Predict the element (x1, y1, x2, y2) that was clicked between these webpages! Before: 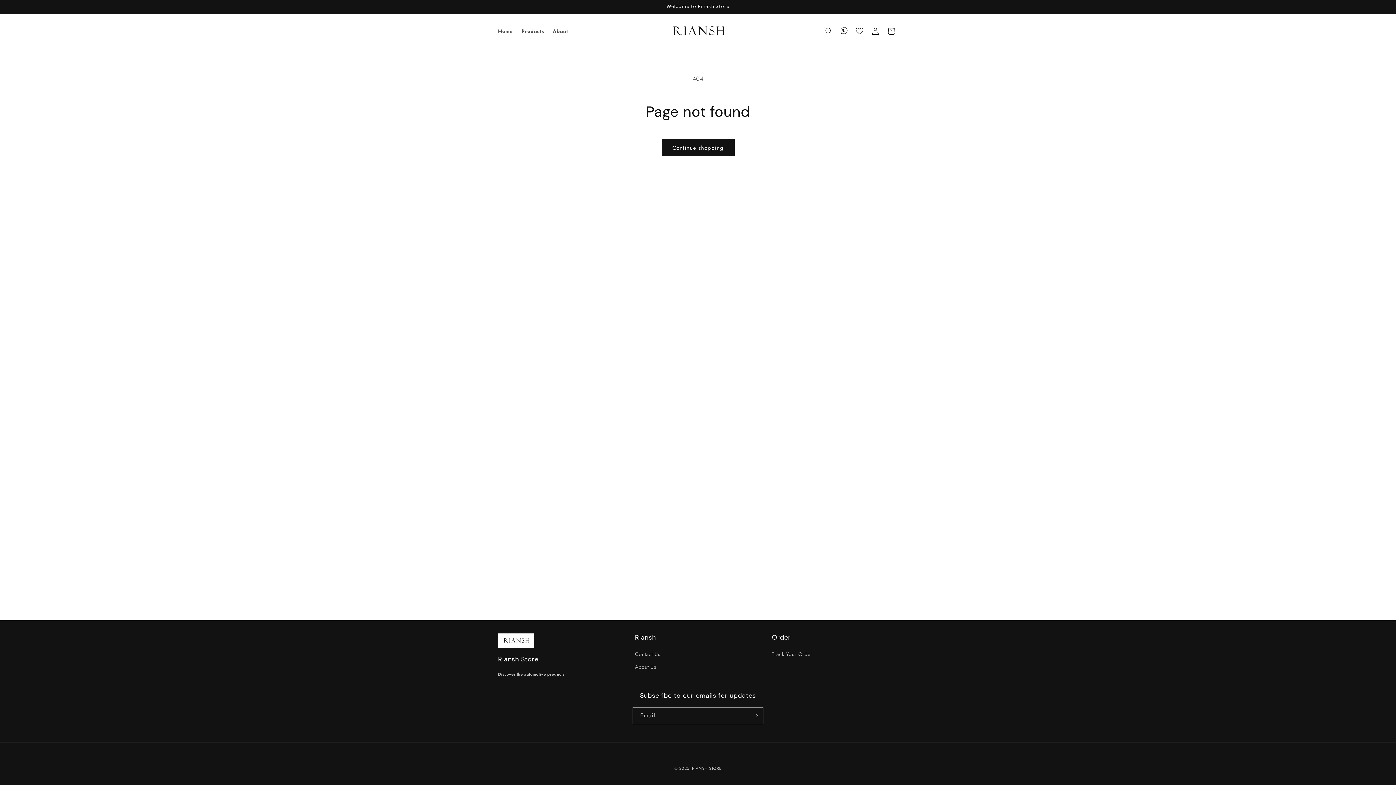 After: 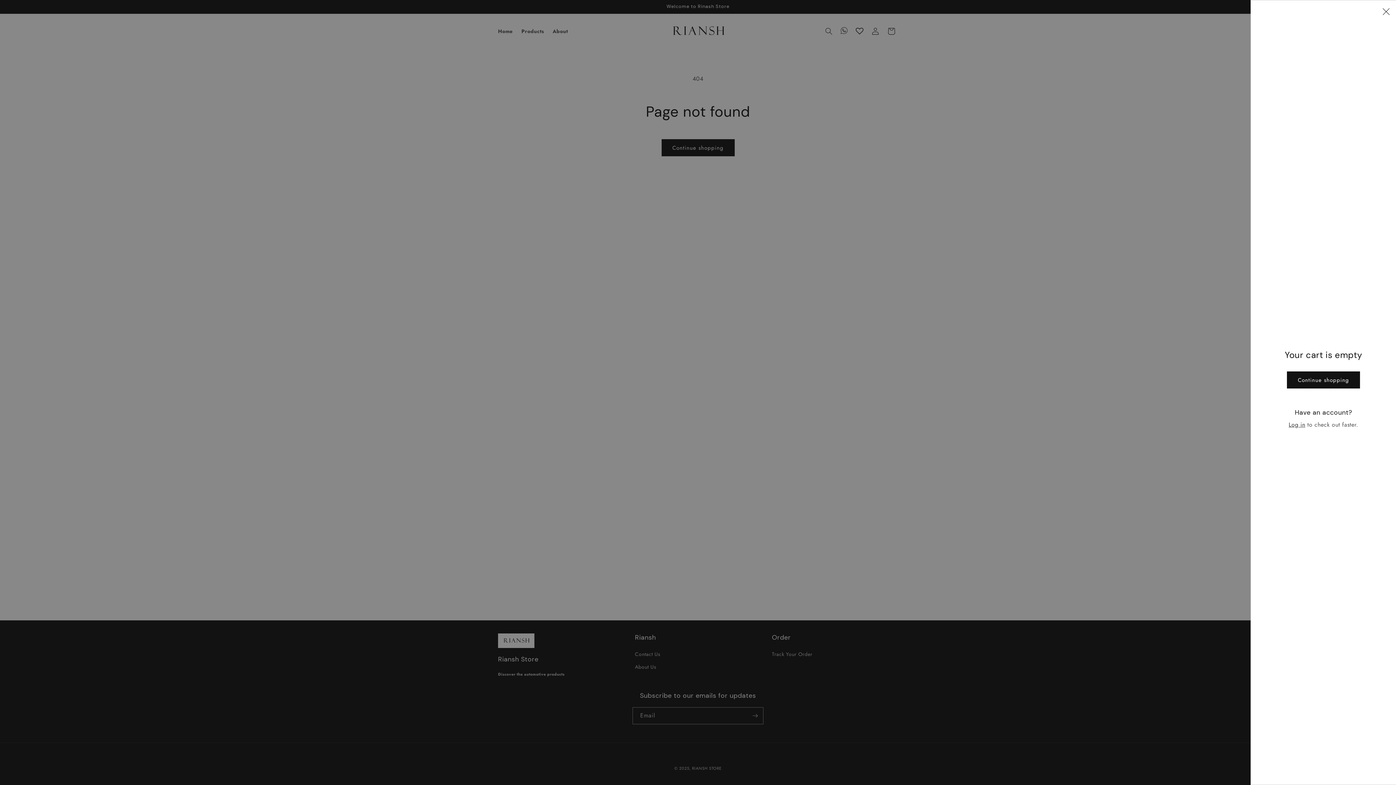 Action: label: Cart bbox: (883, 23, 899, 39)